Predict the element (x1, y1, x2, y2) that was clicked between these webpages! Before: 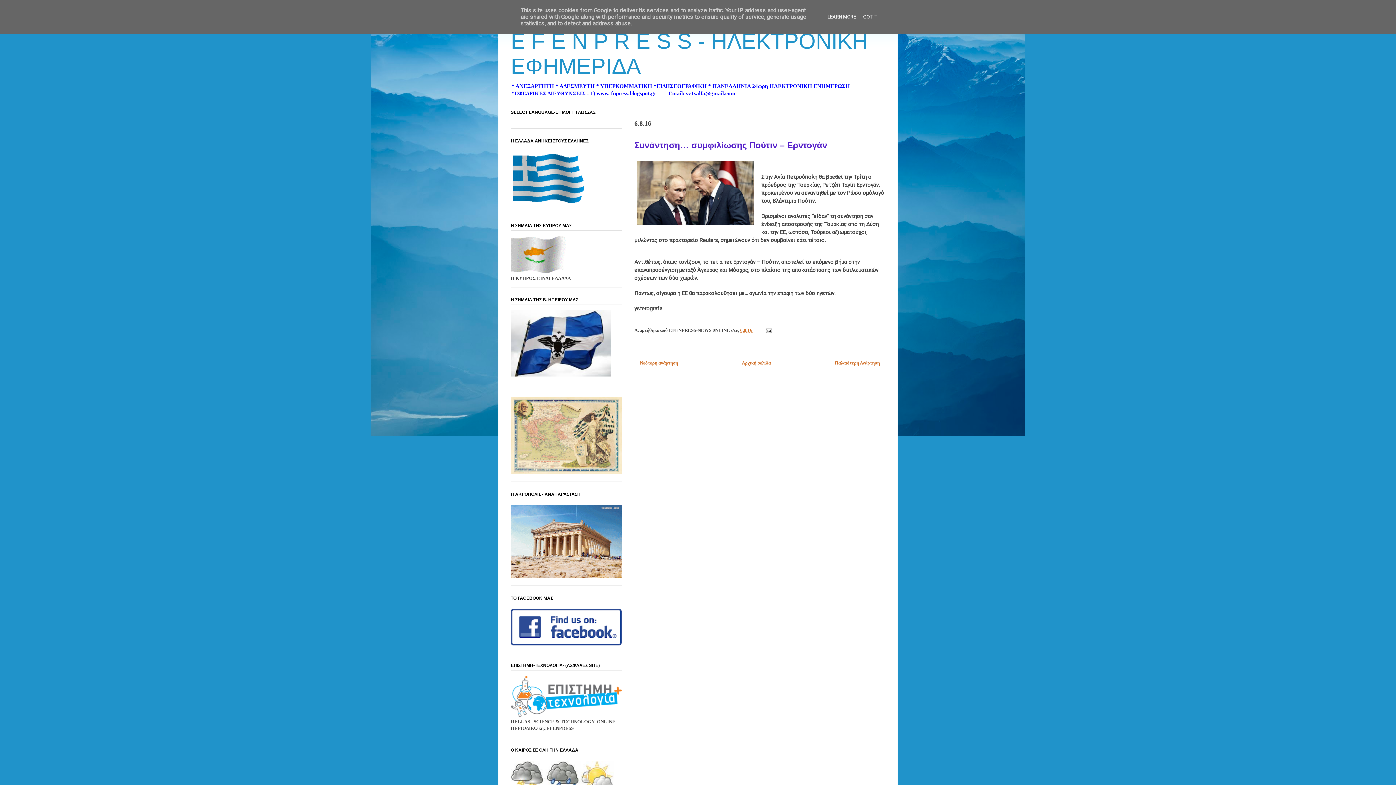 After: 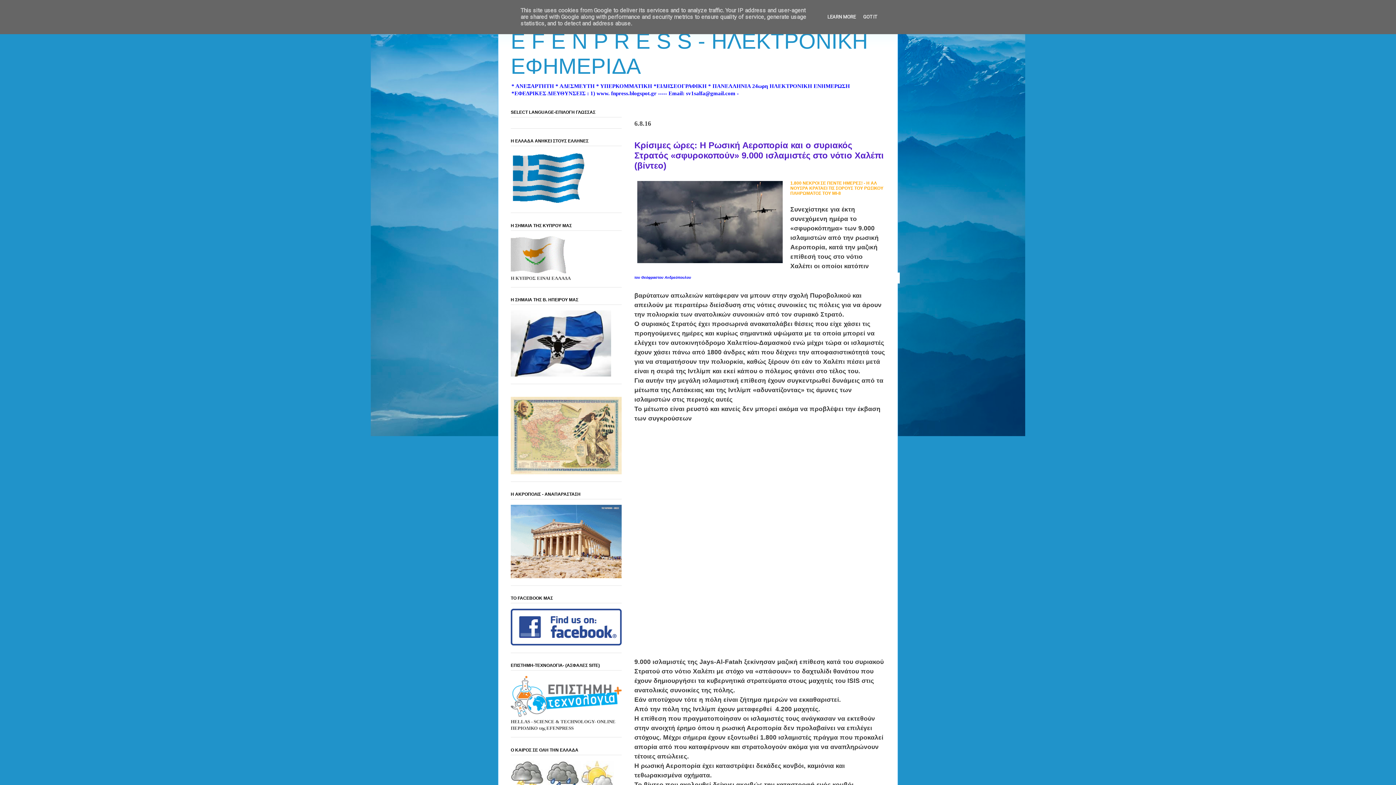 Action: bbox: (834, 360, 880, 365) label: Παλαιότερη Ανάρτηση